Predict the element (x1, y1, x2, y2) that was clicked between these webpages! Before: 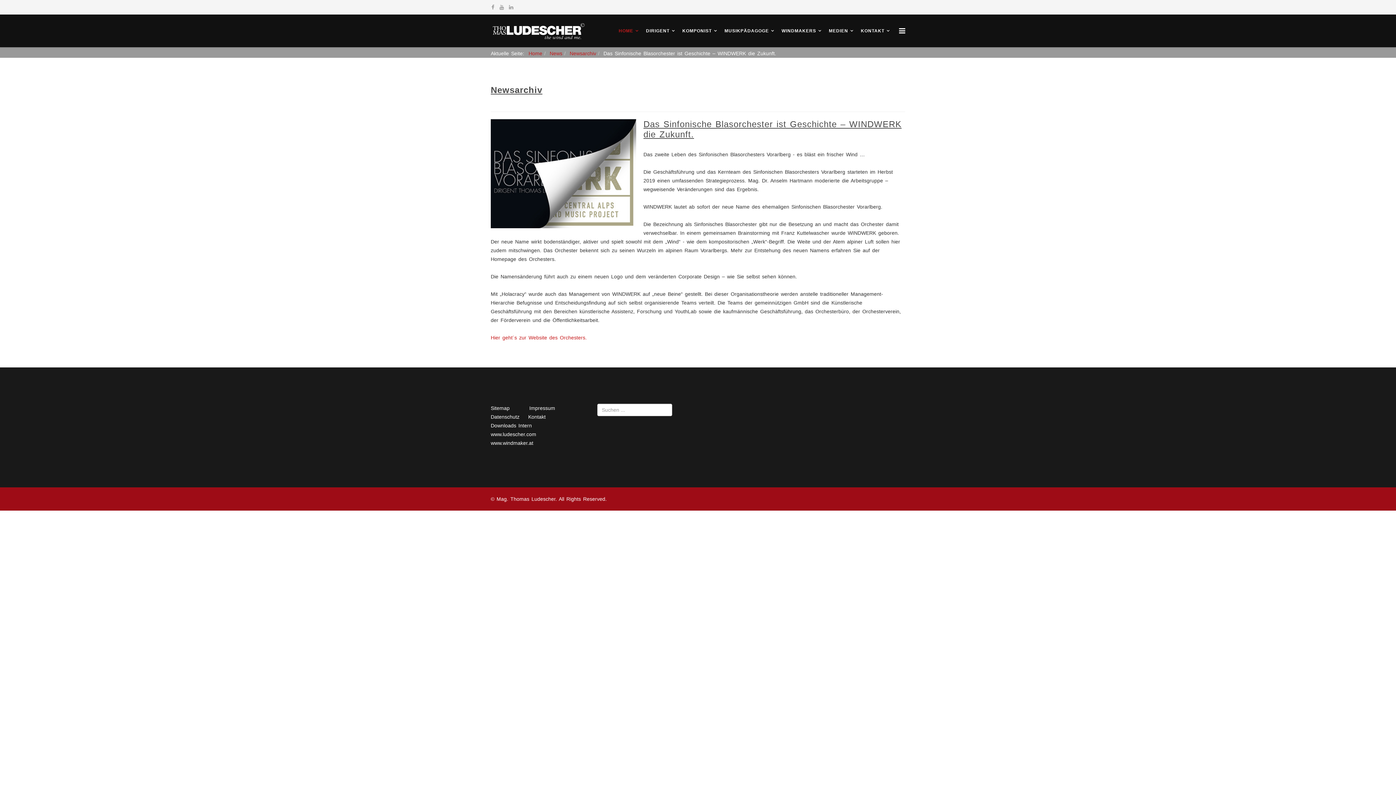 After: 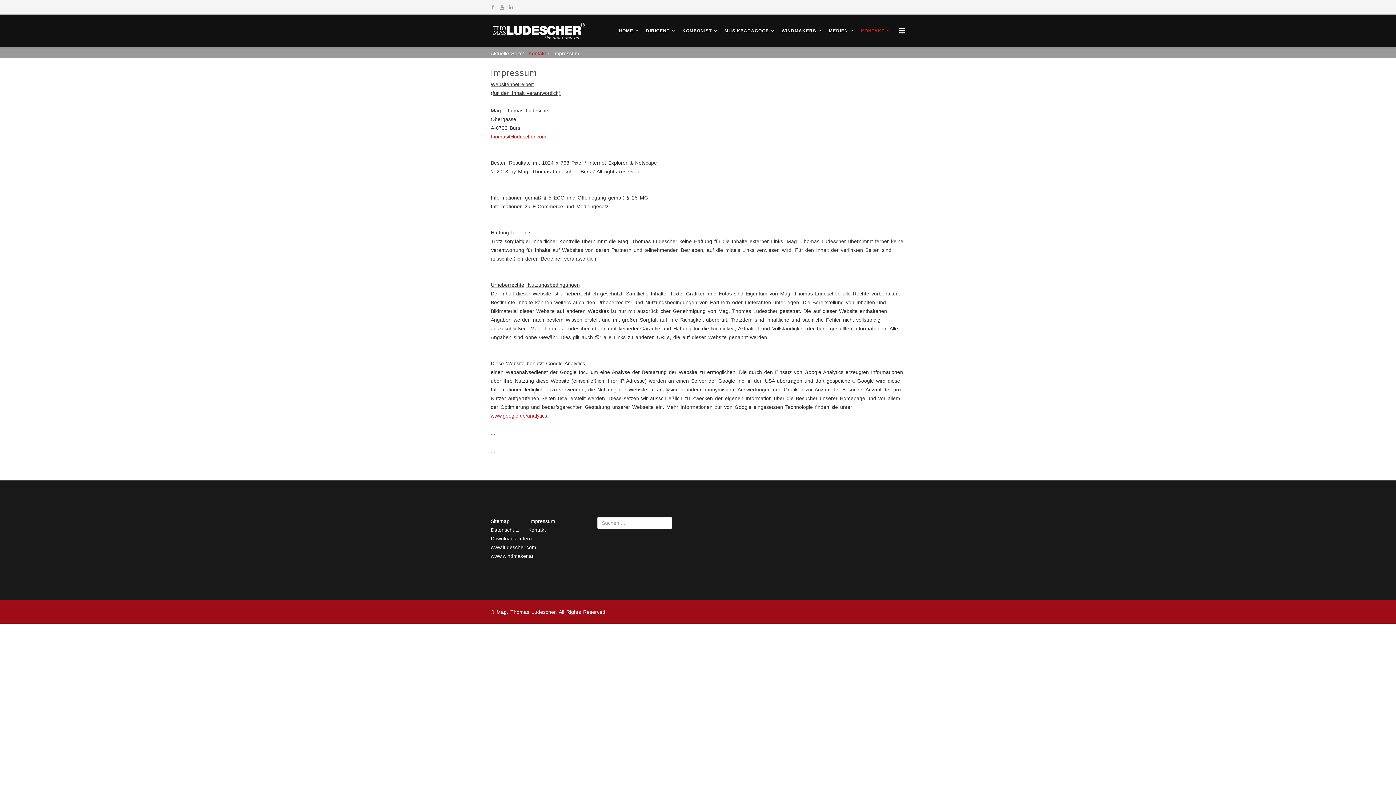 Action: bbox: (529, 405, 555, 411) label: Impressum